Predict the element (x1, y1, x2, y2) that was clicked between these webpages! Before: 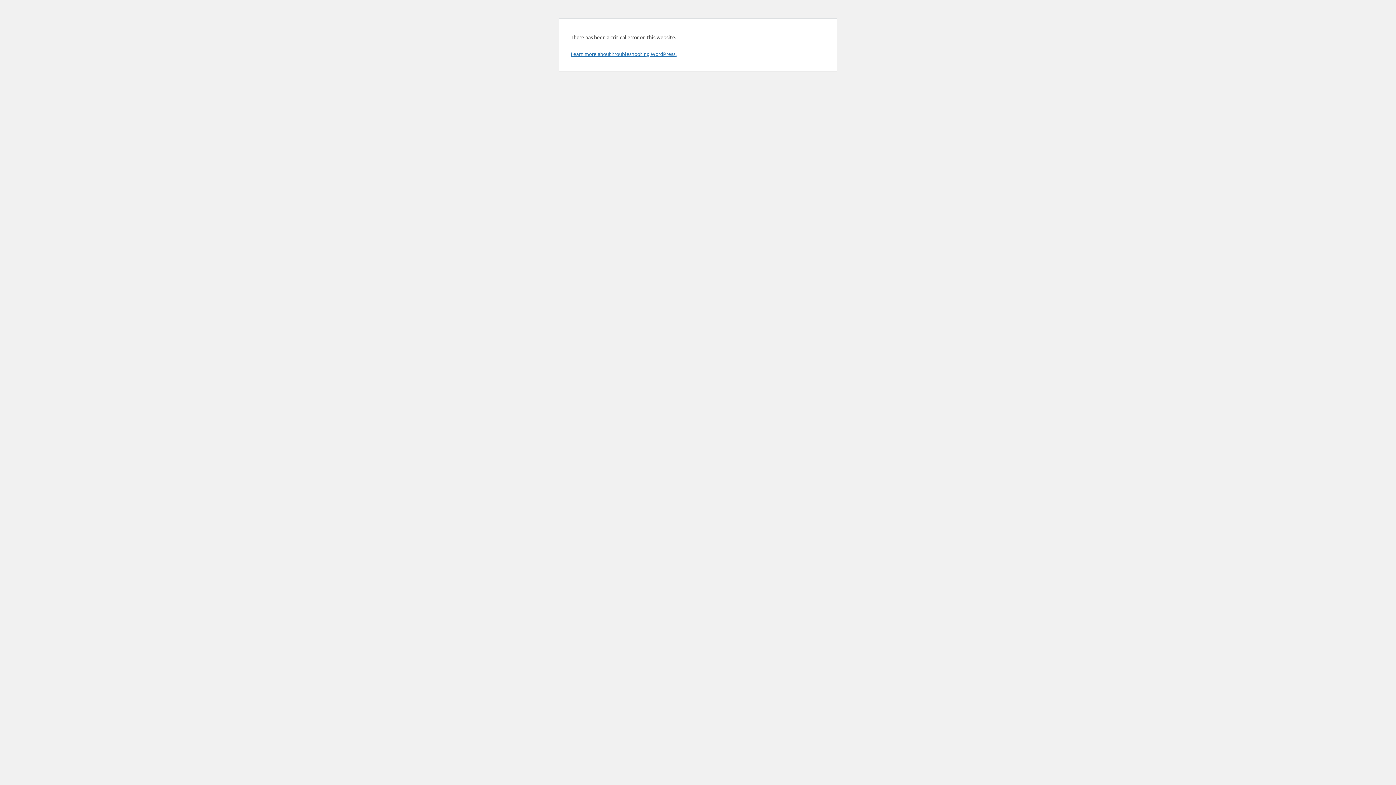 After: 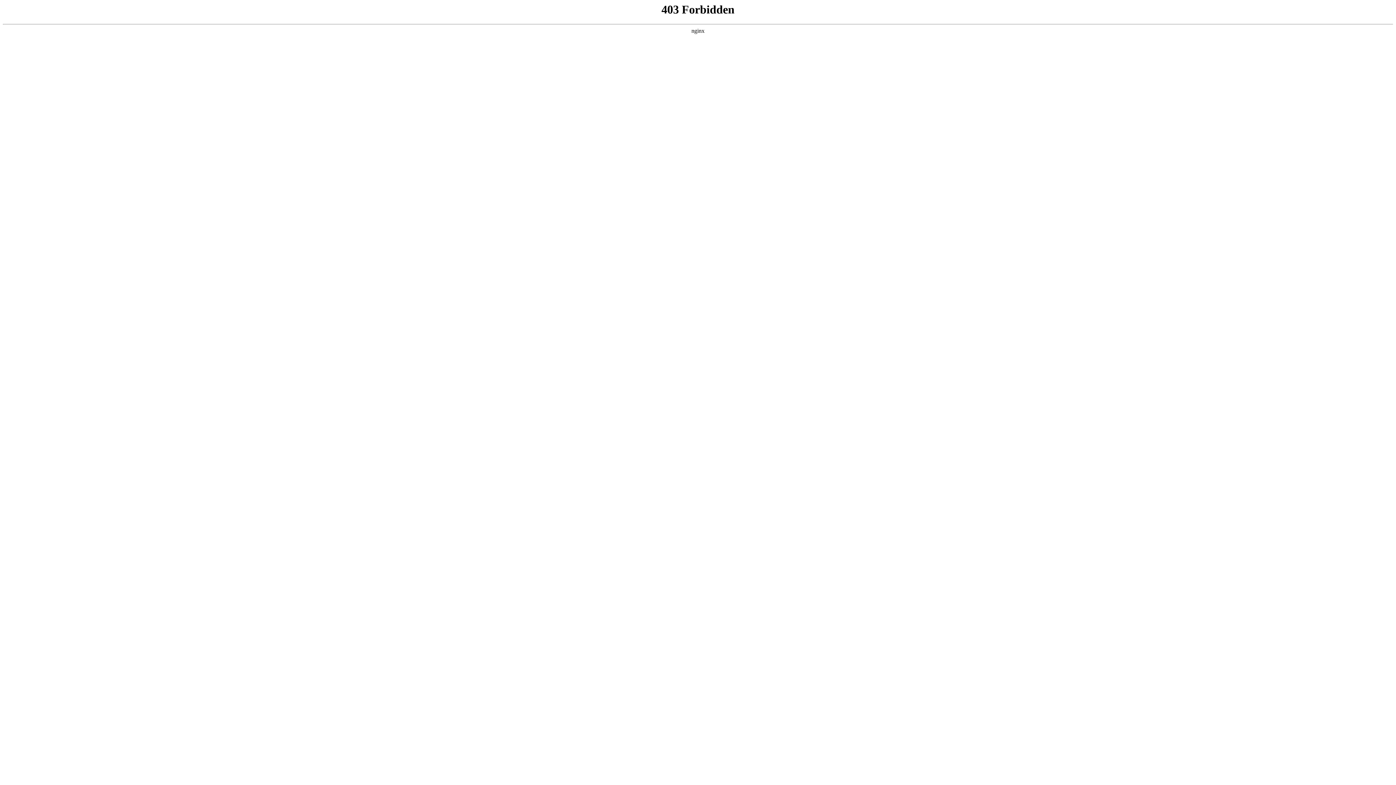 Action: label: Learn more about troubleshooting WordPress. bbox: (570, 50, 676, 57)